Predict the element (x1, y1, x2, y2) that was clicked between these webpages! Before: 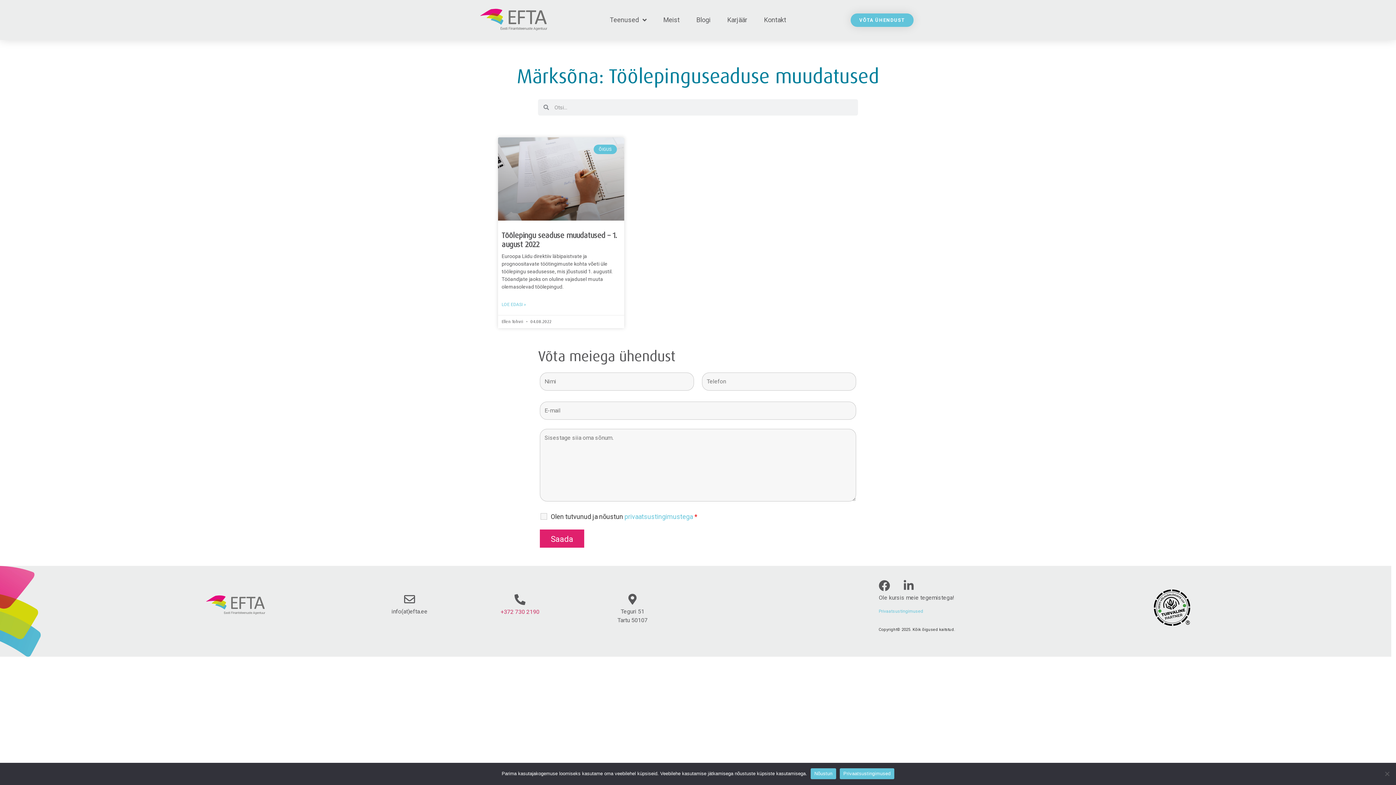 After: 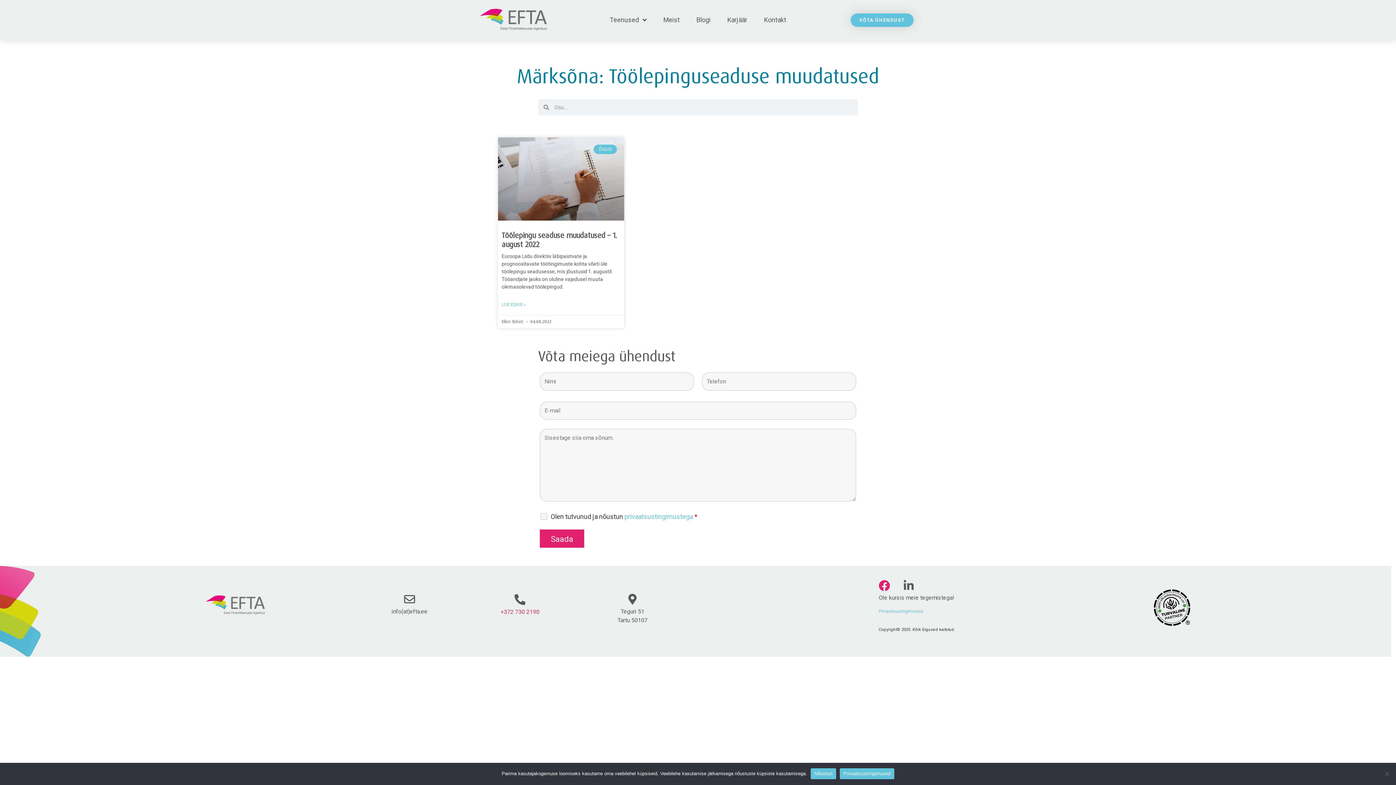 Action: bbox: (879, 580, 894, 591)